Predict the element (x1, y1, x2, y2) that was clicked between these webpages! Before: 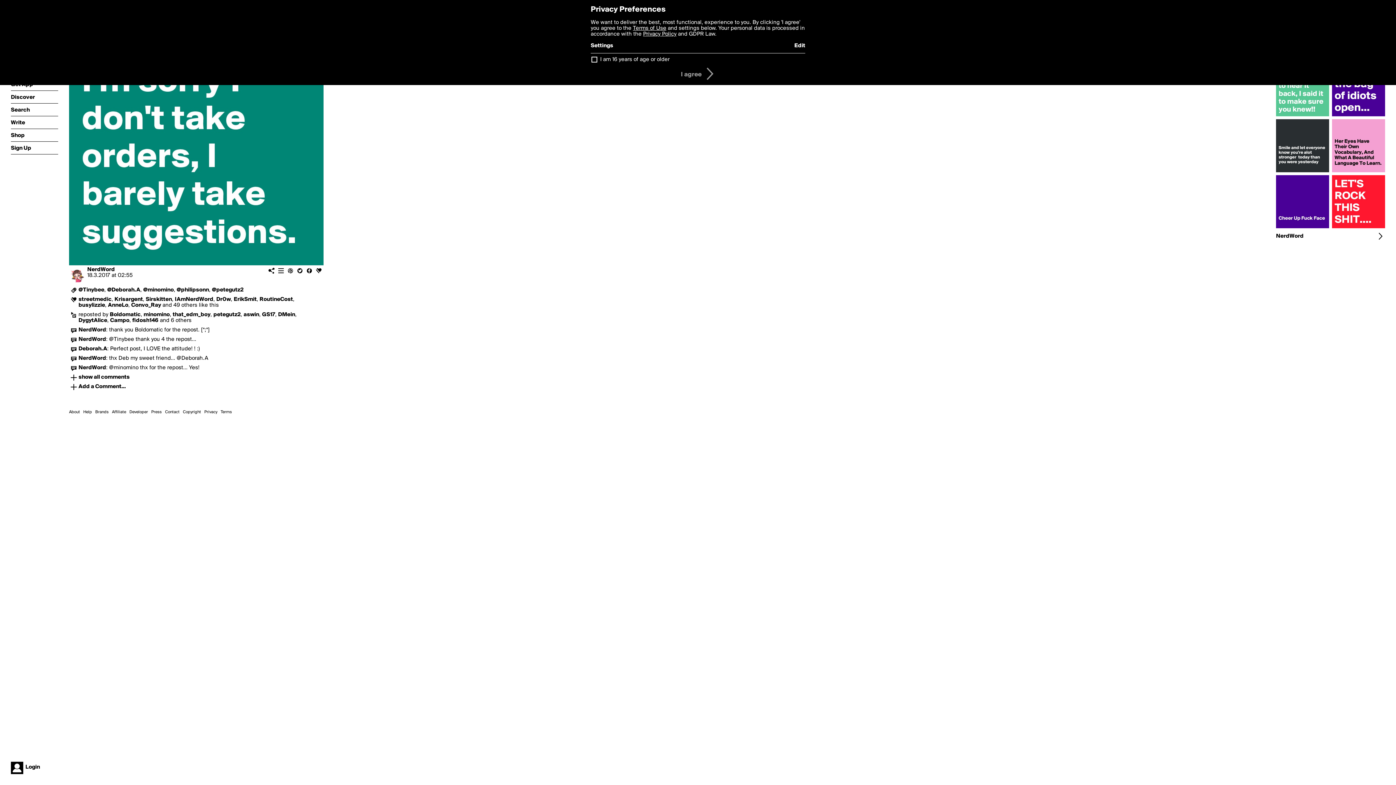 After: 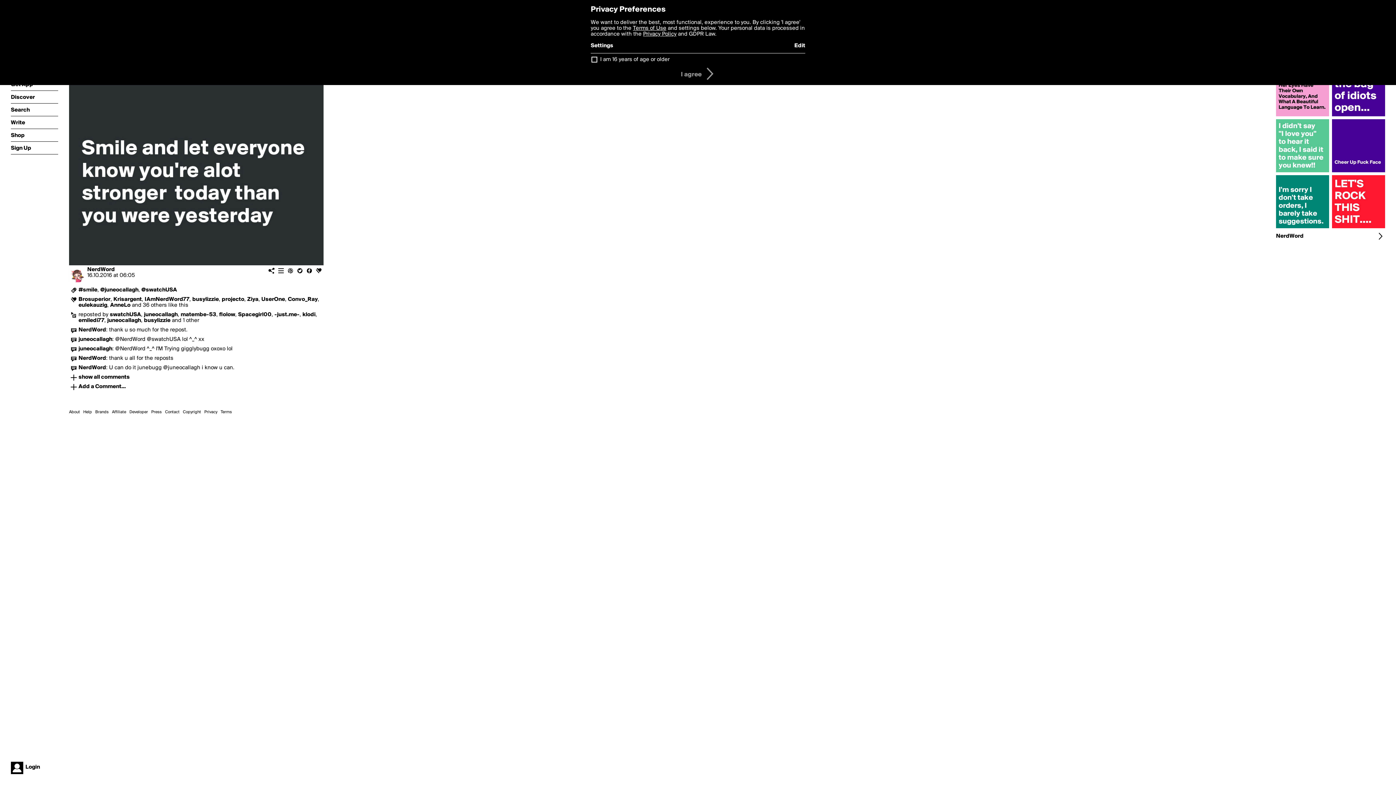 Action: bbox: (1276, 169, 1329, 175)